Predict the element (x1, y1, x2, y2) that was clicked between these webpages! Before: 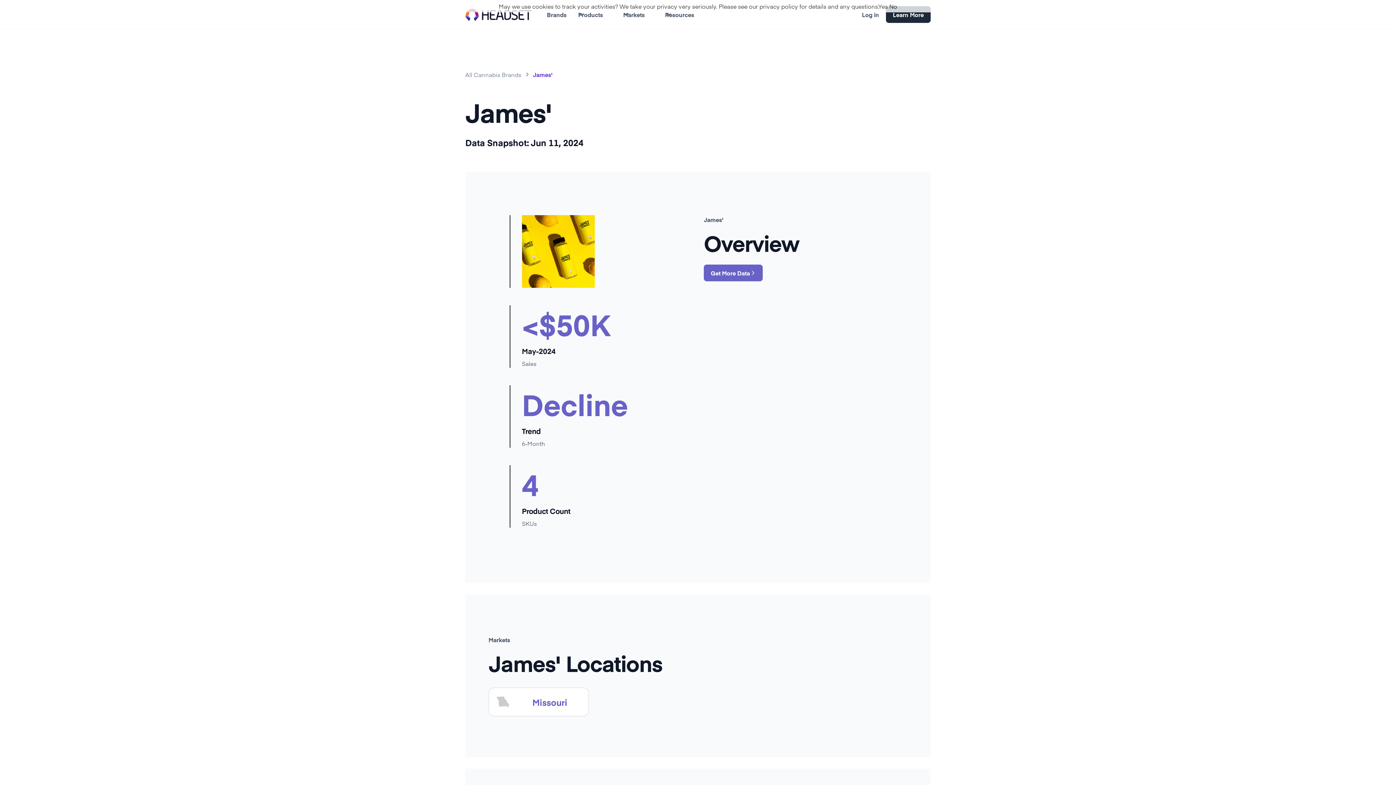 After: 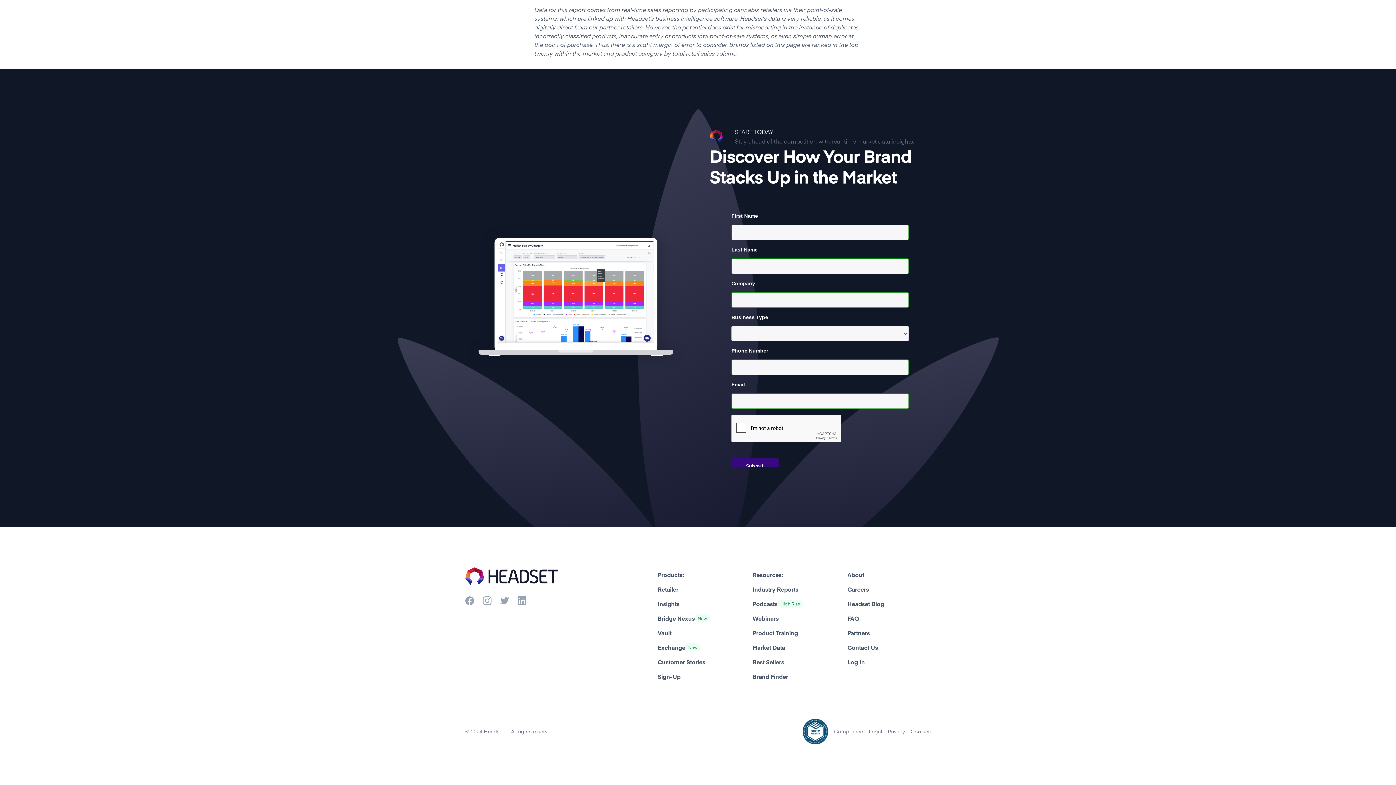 Action: bbox: (704, 264, 762, 281) label: Get More Data